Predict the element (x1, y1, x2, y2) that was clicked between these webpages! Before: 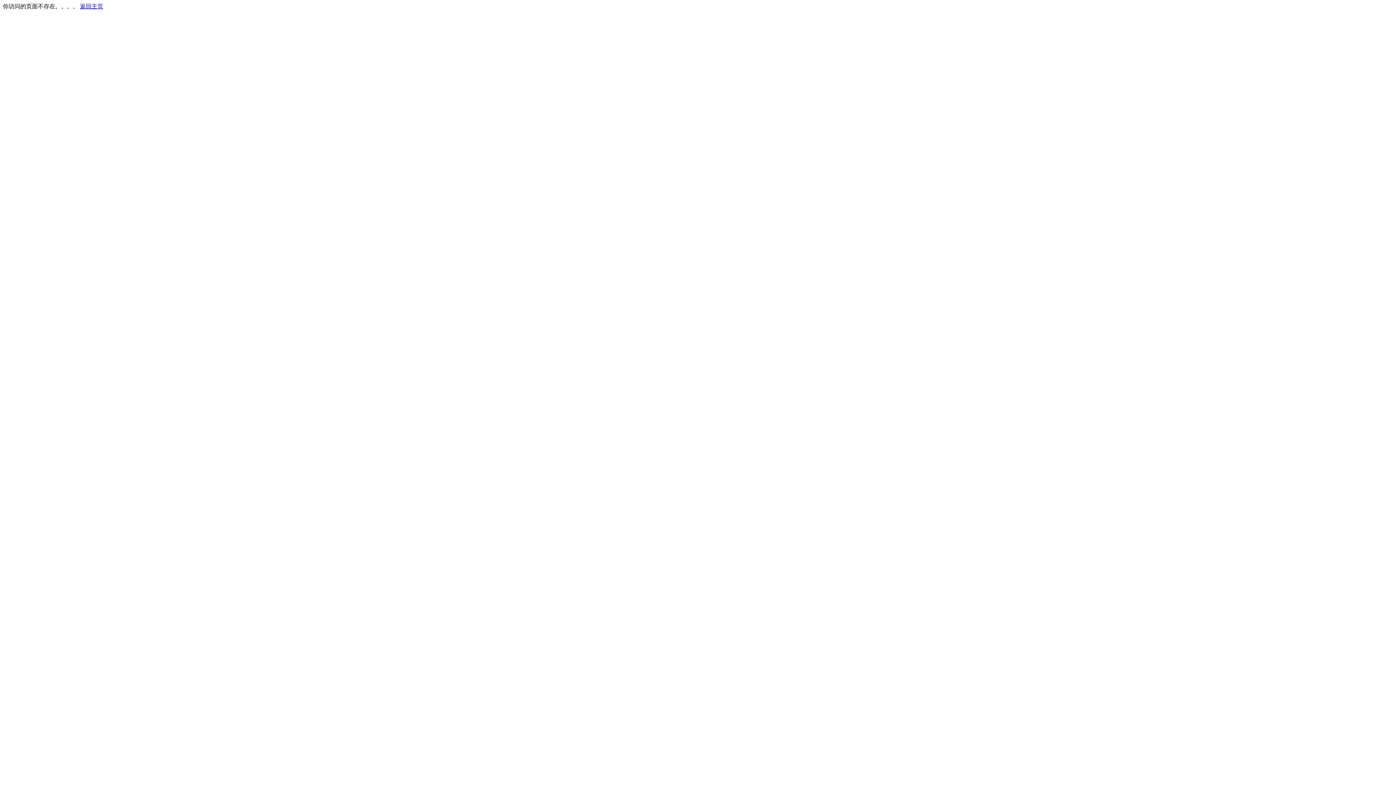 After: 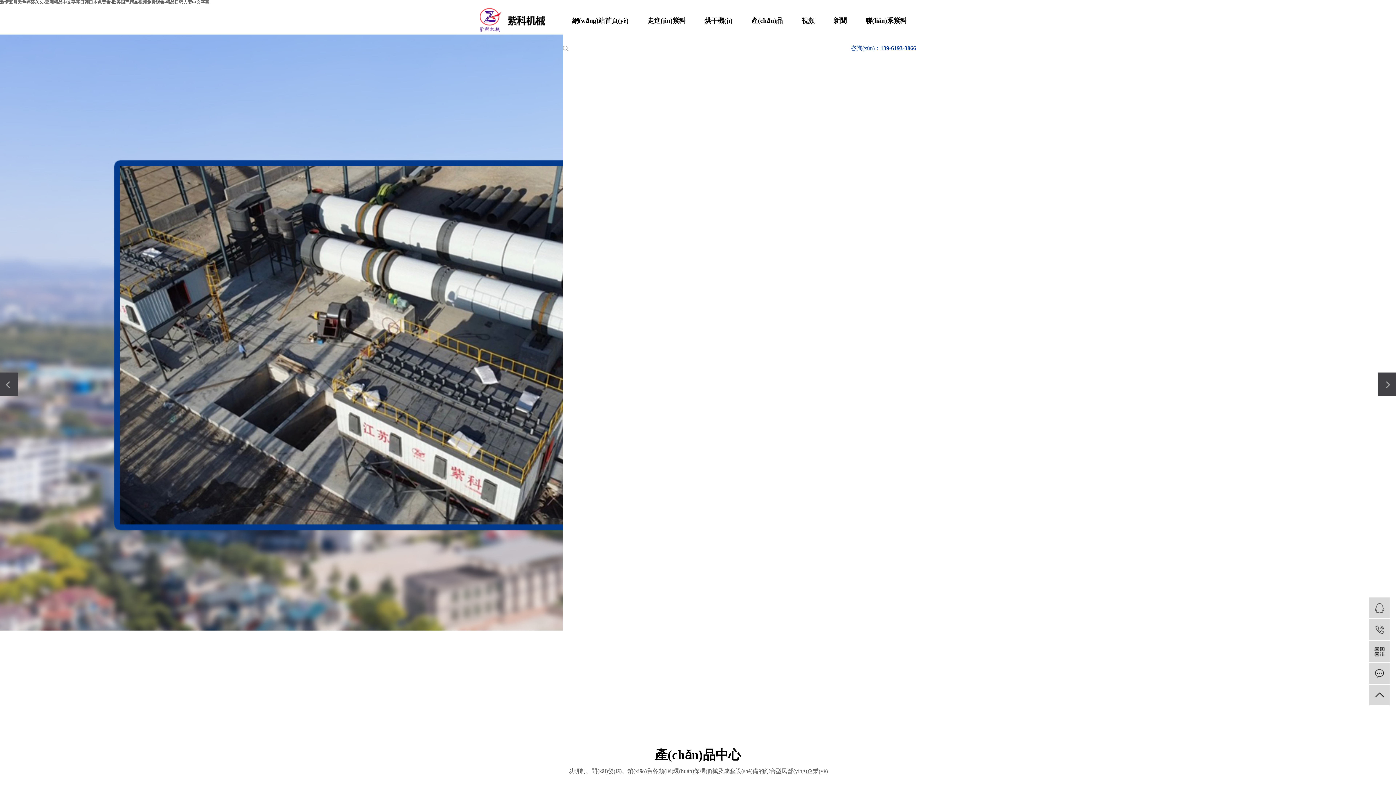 Action: label: 返回主页 bbox: (80, 3, 103, 9)